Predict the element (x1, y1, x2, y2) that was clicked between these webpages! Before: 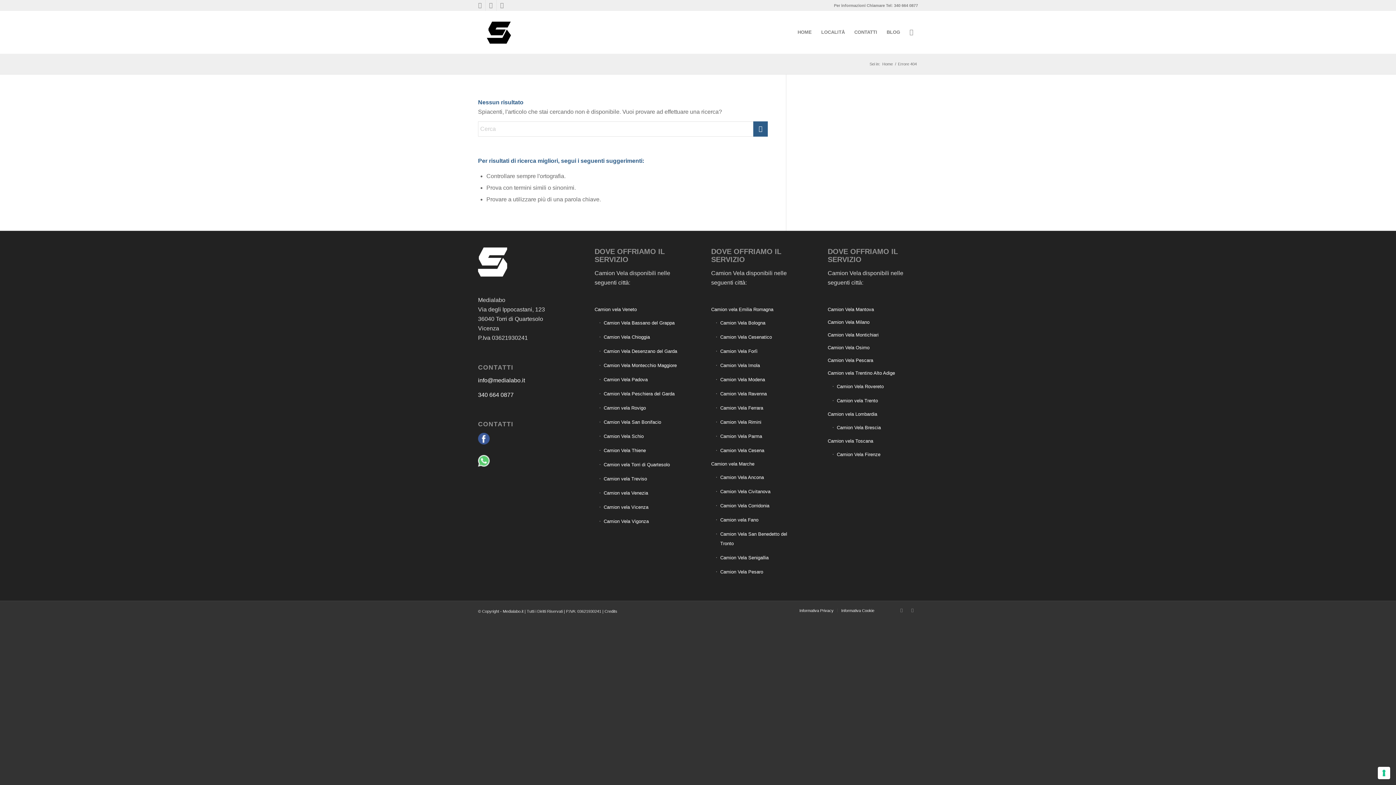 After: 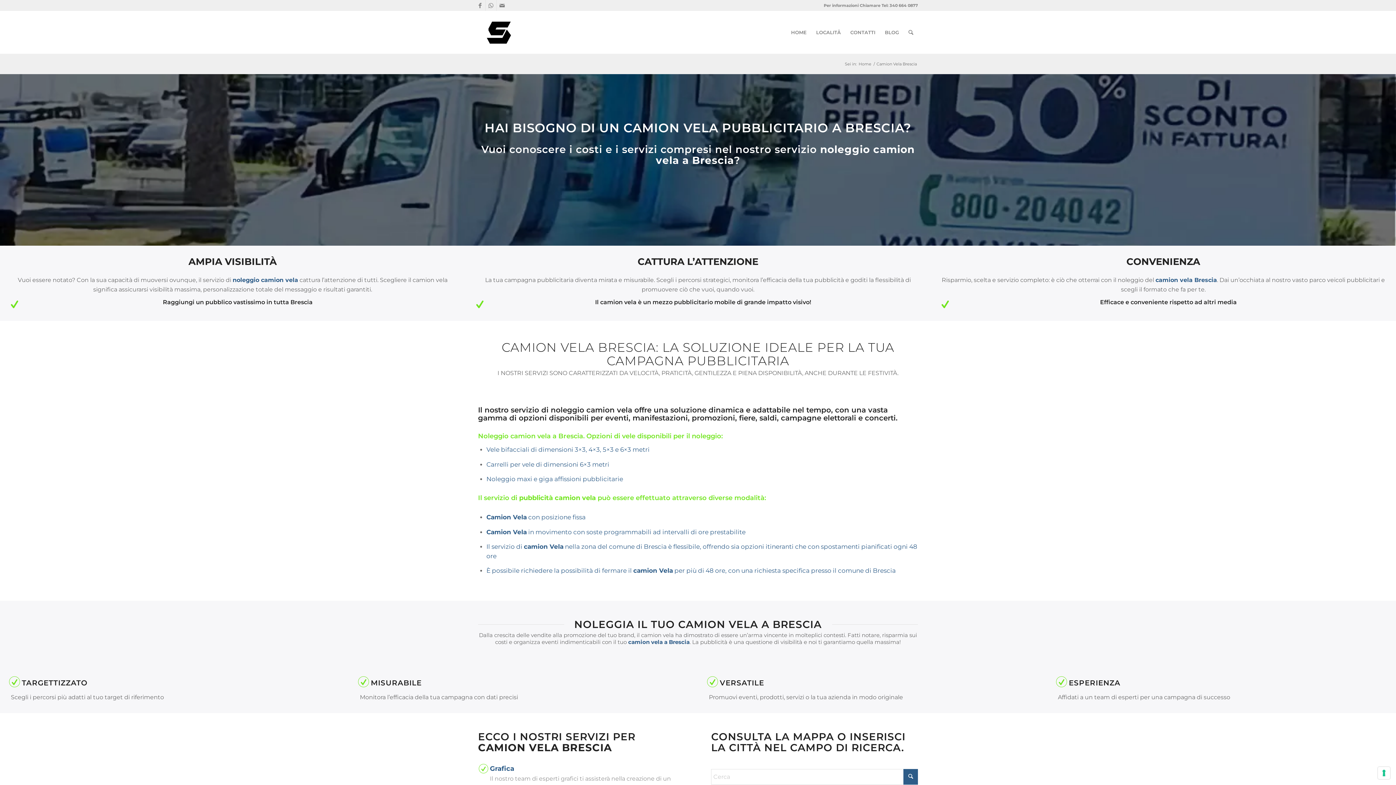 Action: label: Camion Vela Brescia bbox: (832, 420, 918, 435)